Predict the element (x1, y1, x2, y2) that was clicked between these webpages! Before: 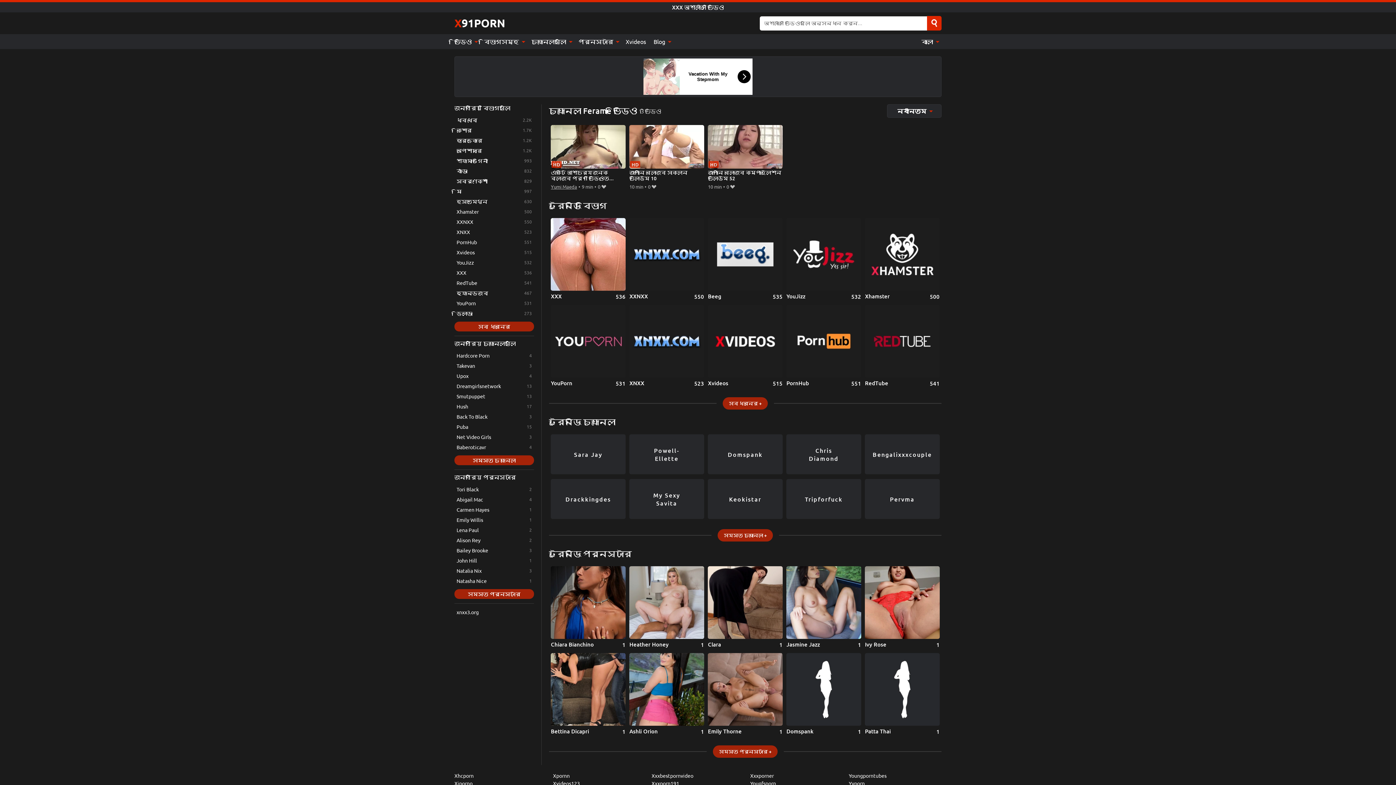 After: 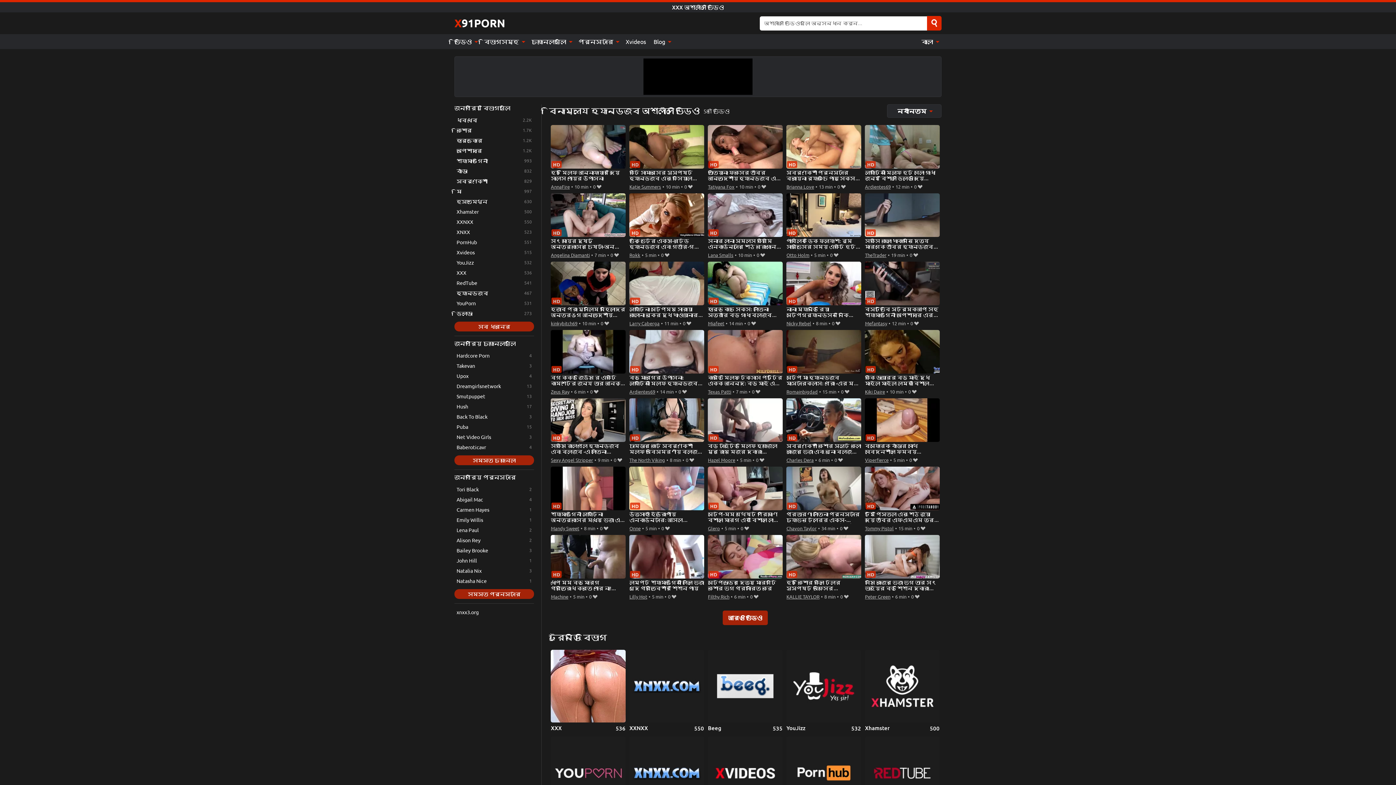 Action: bbox: (454, 288, 534, 297) label: হ্যান্ডজব